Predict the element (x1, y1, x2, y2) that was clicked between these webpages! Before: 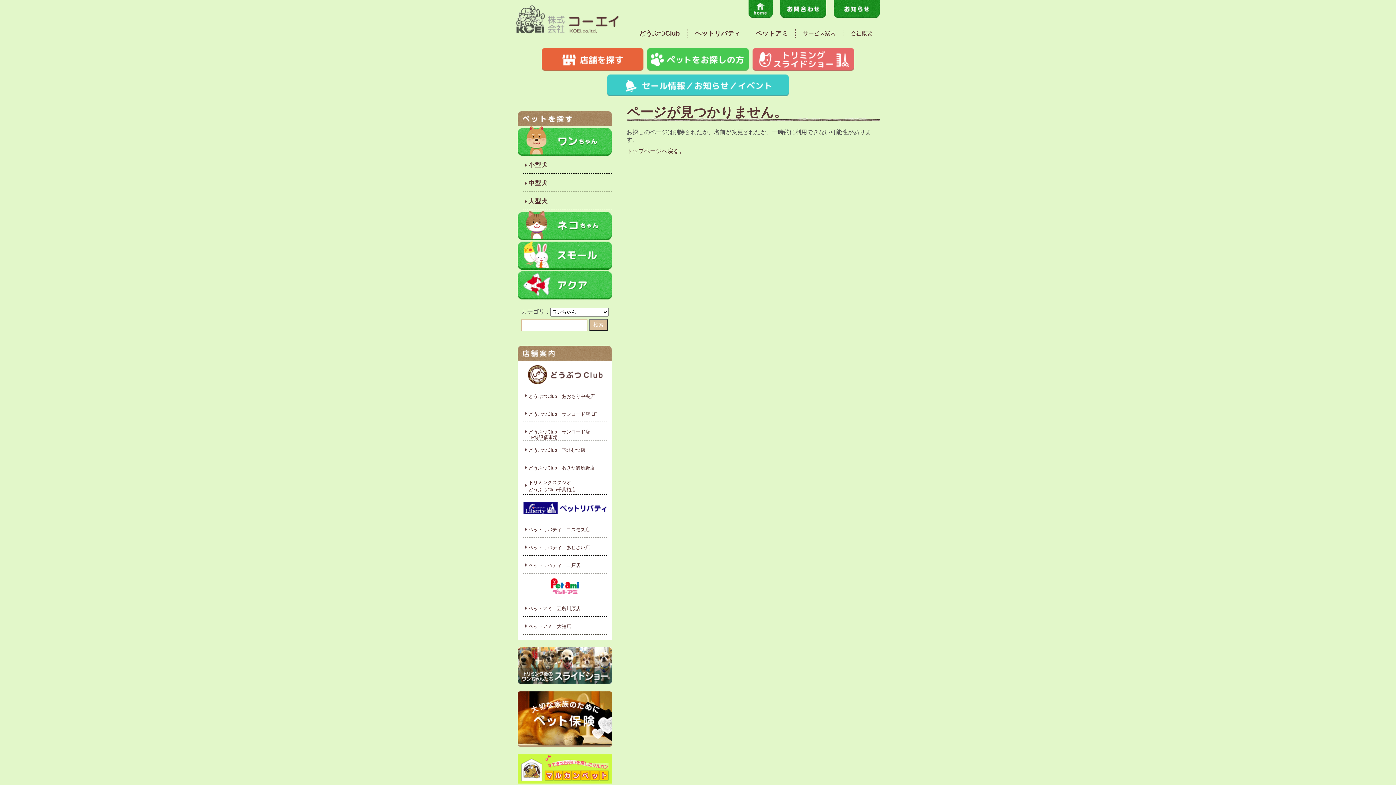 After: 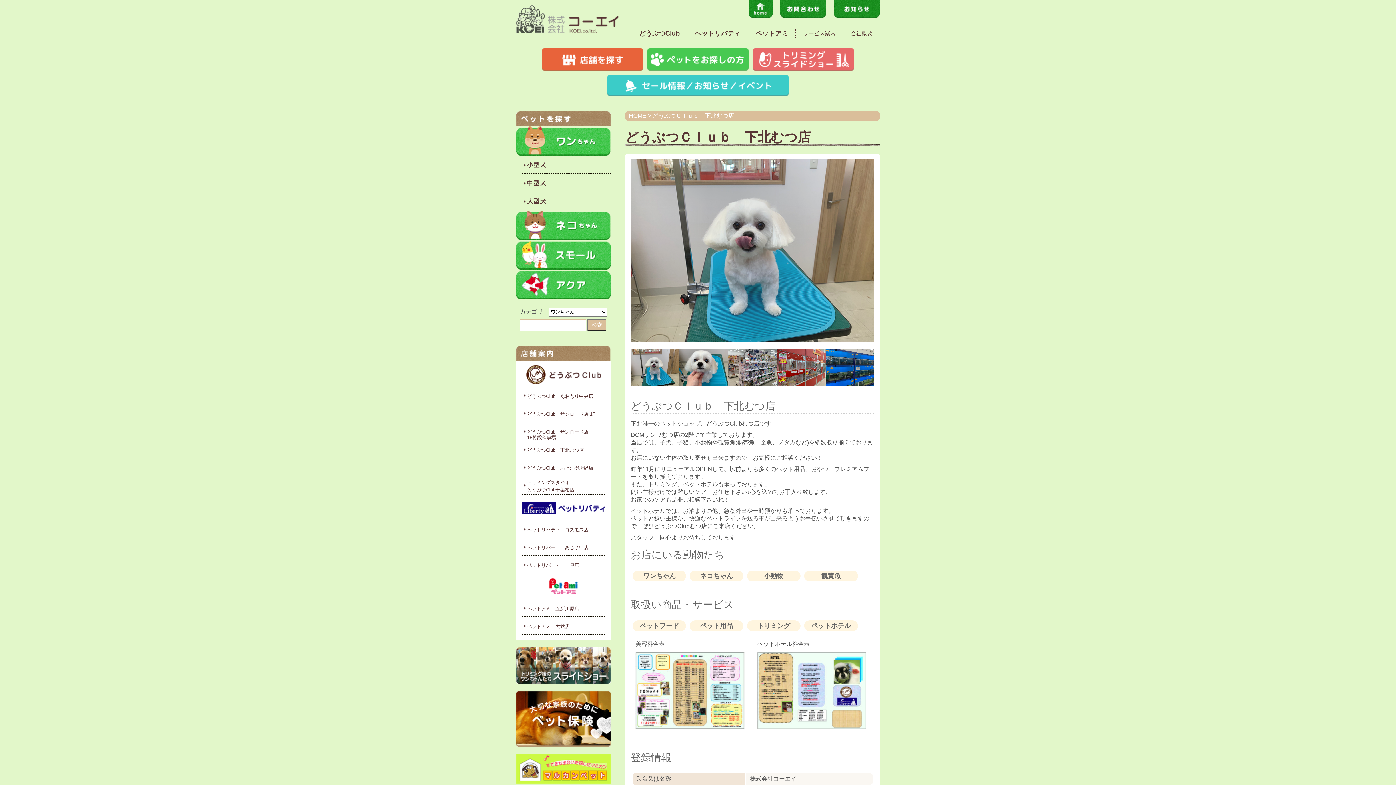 Action: label: どうぶつClub　下北むつ店 bbox: (523, 440, 606, 453)